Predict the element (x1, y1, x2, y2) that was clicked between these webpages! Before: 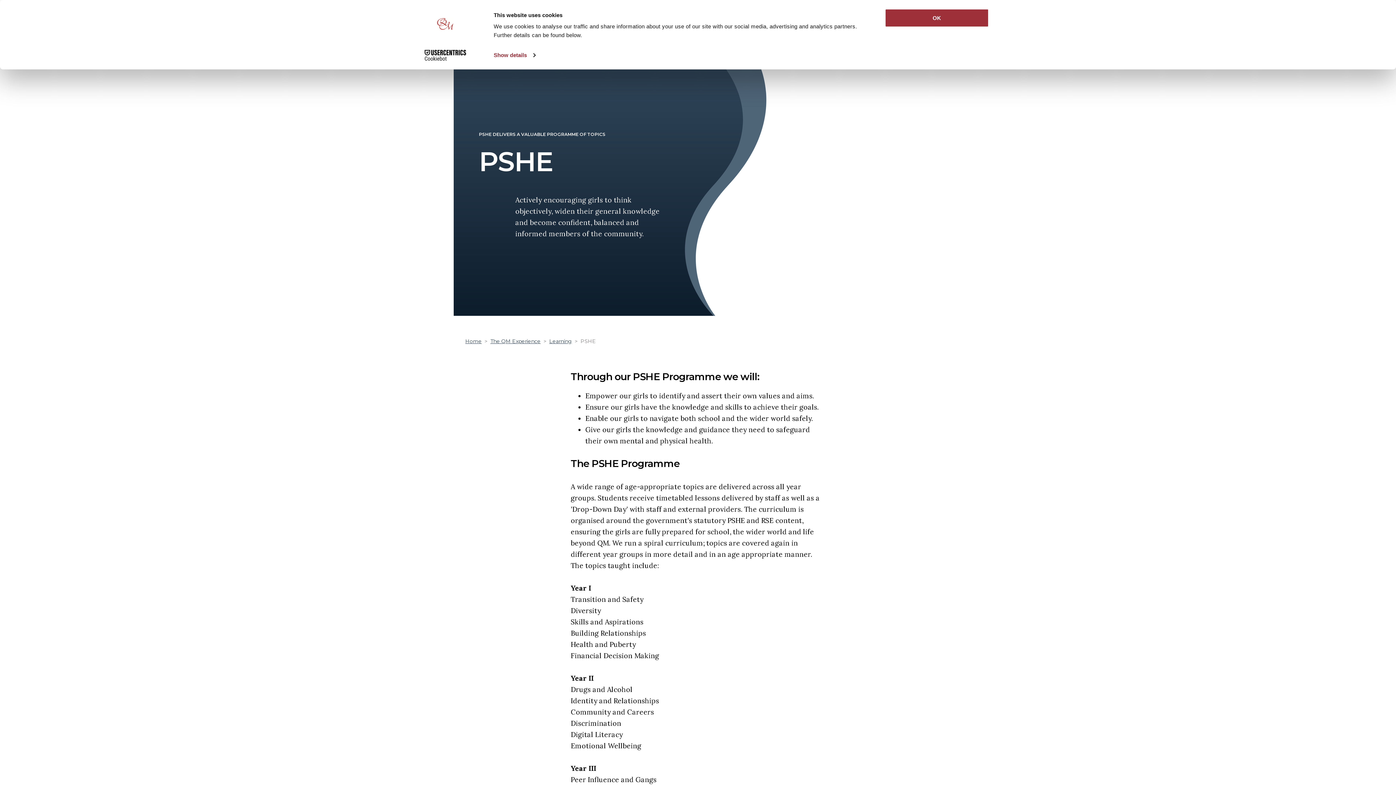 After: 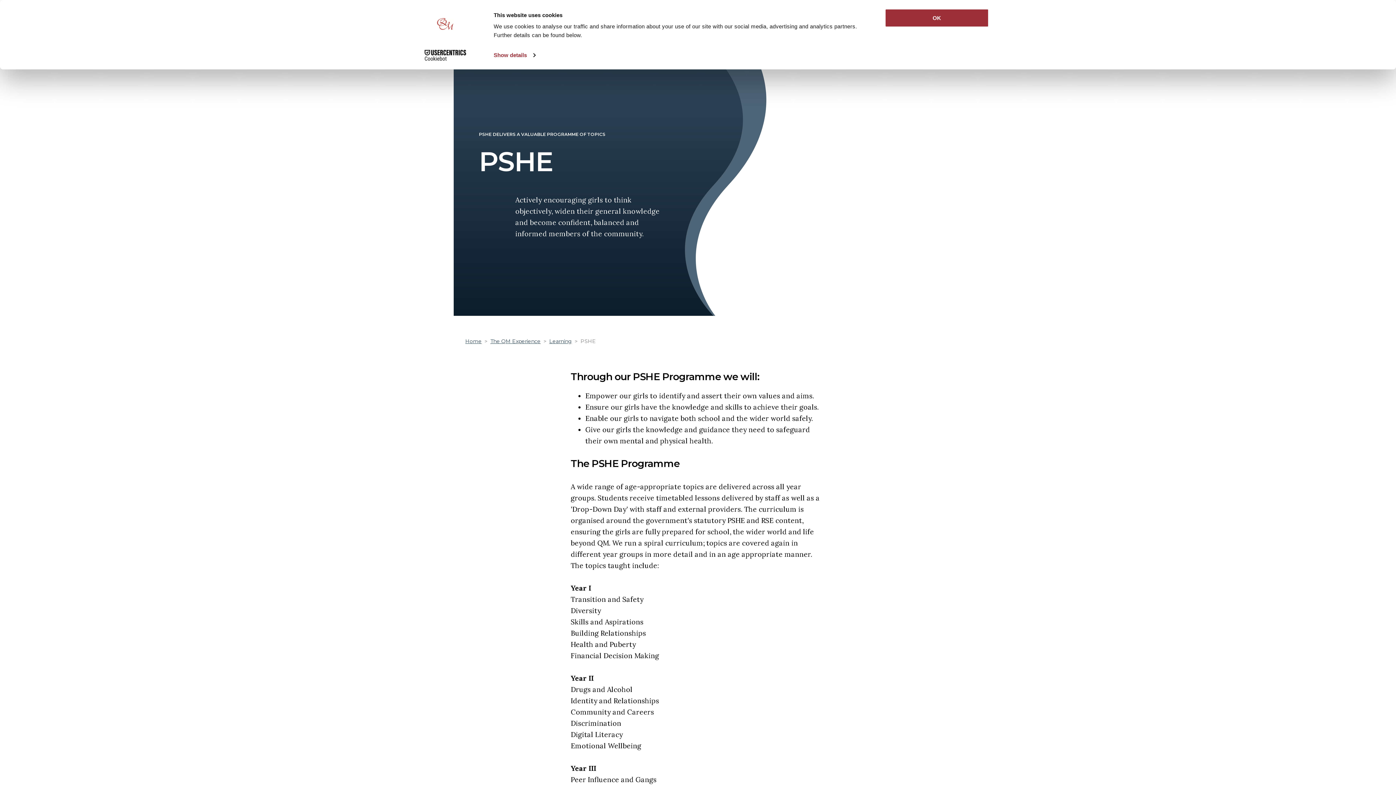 Action: label: PSHE bbox: (580, 337, 596, 345)